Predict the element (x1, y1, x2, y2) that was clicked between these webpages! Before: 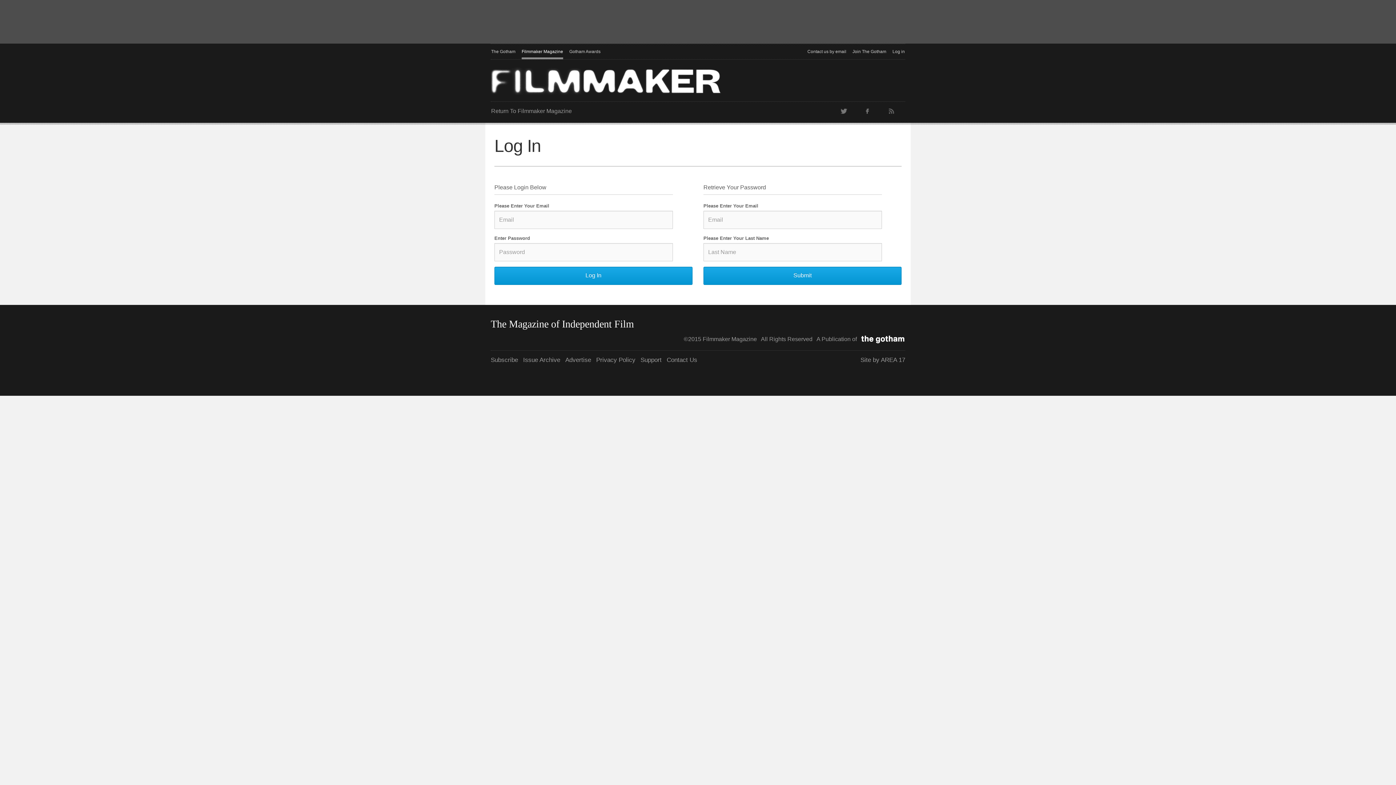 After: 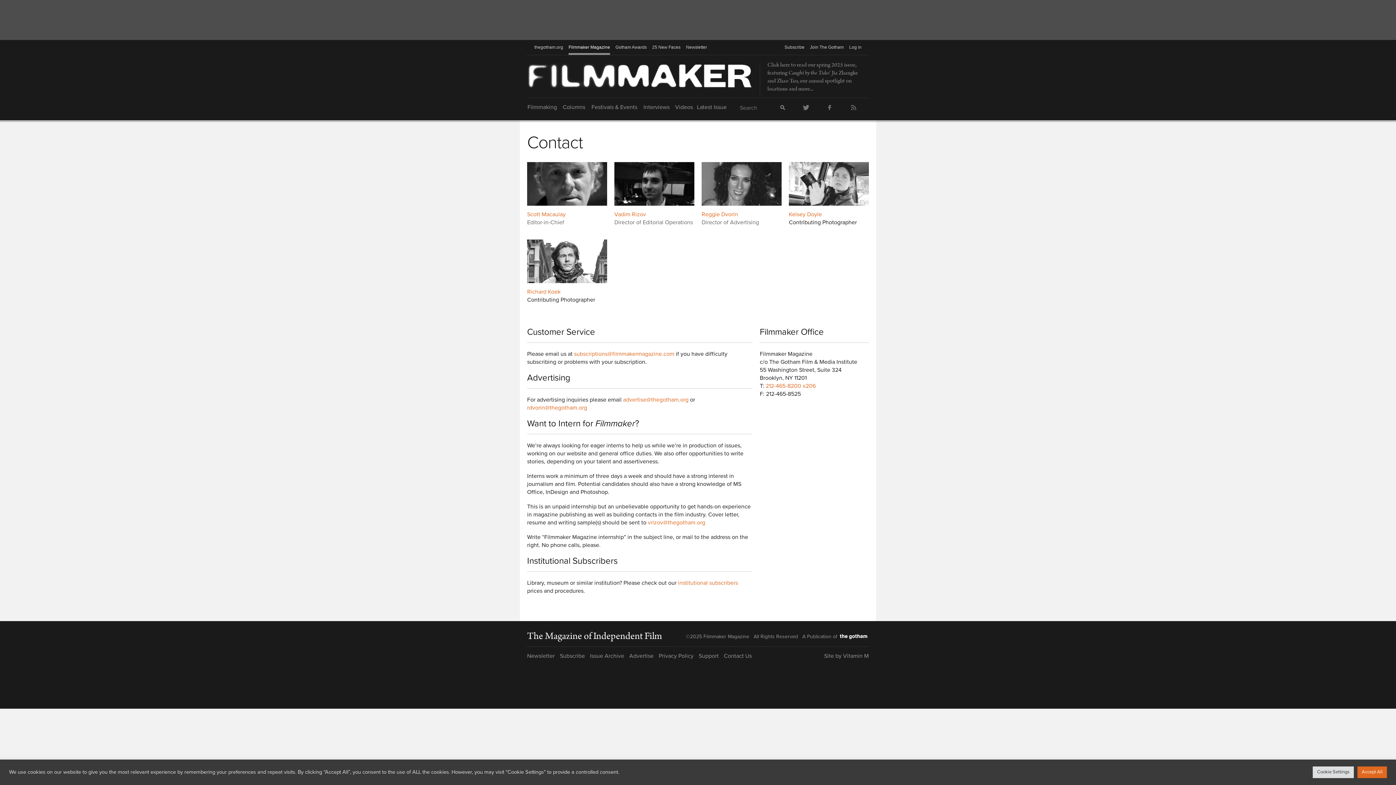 Action: label: Contact us by email bbox: (807, 44, 846, 59)